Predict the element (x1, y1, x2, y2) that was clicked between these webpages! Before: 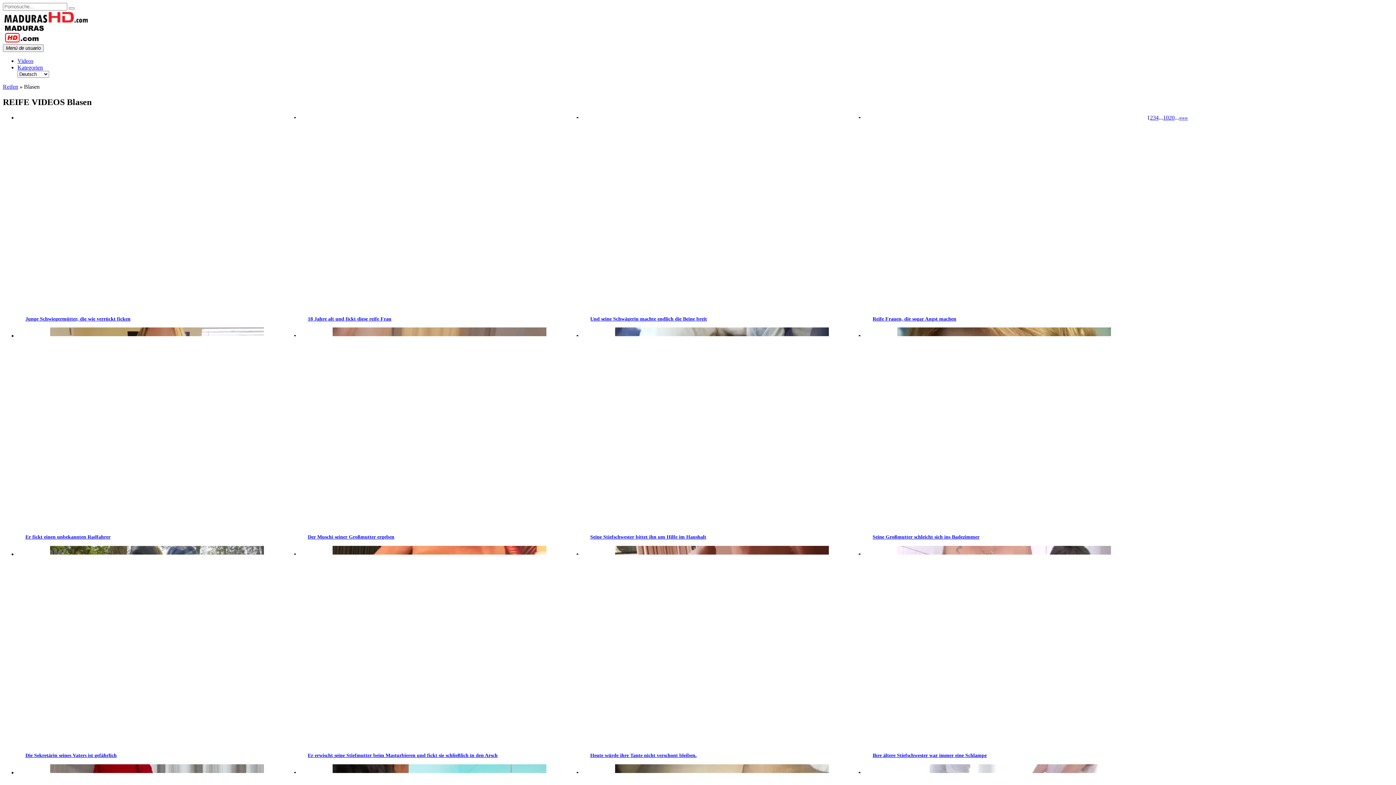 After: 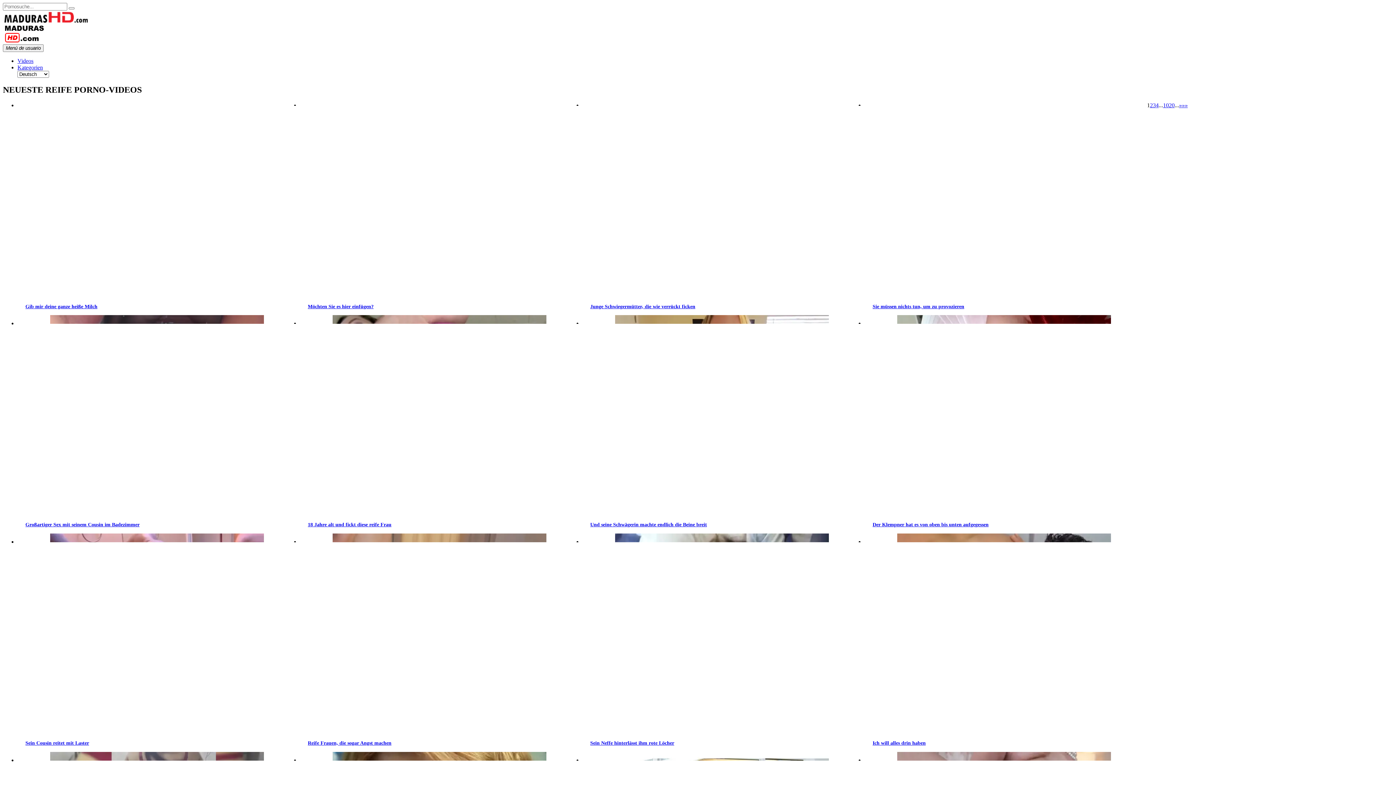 Action: bbox: (2, 18, 90, 24)